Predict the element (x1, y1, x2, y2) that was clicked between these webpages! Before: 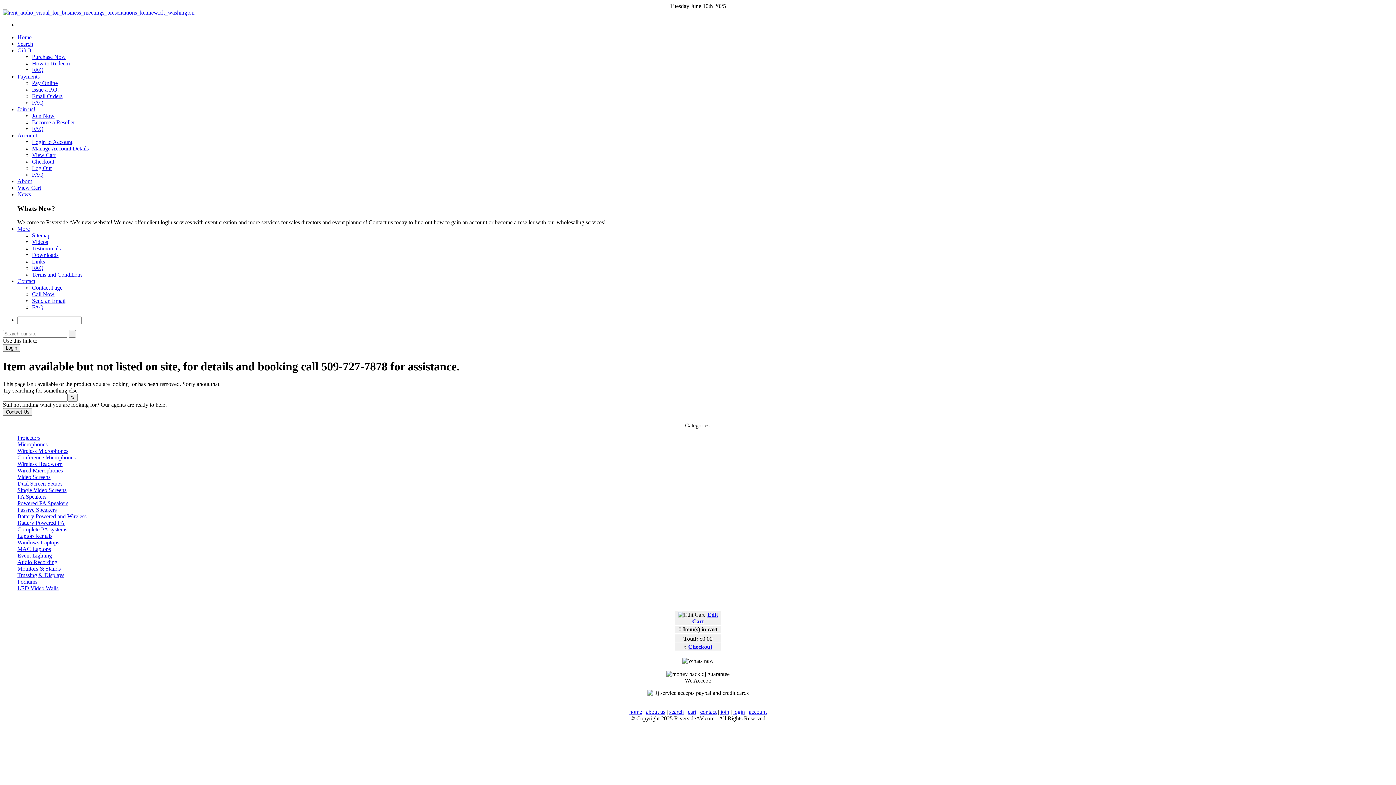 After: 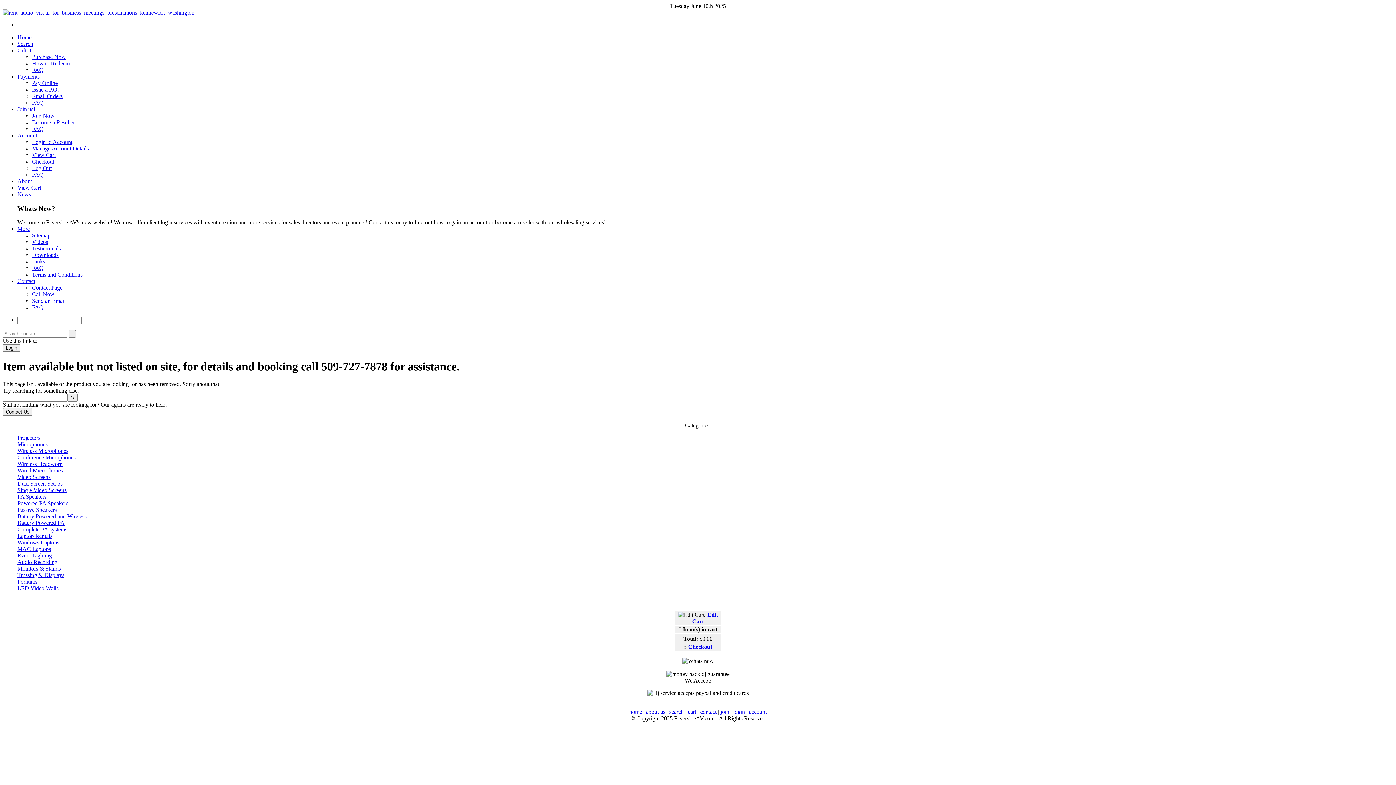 Action: bbox: (17, 539, 59, 545) label: Windows Laptops